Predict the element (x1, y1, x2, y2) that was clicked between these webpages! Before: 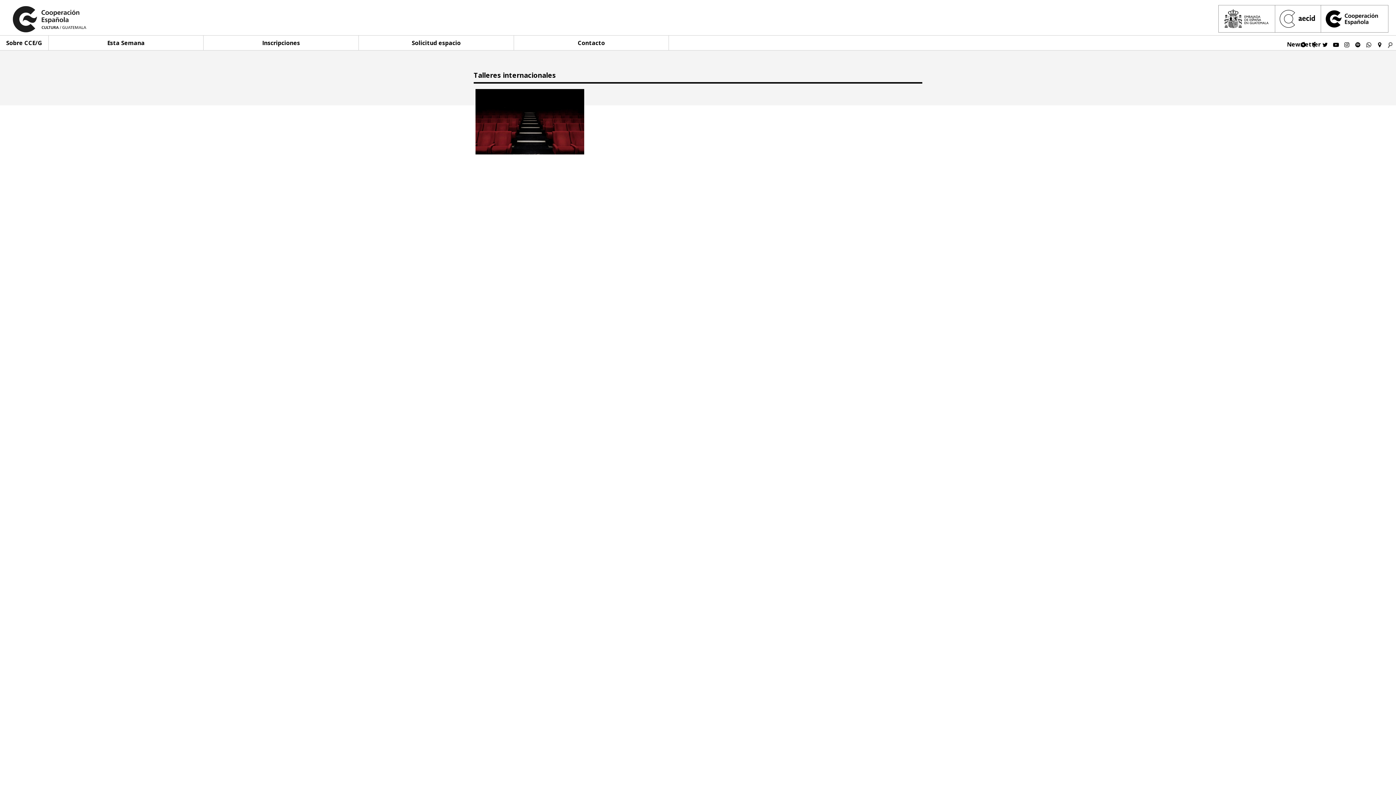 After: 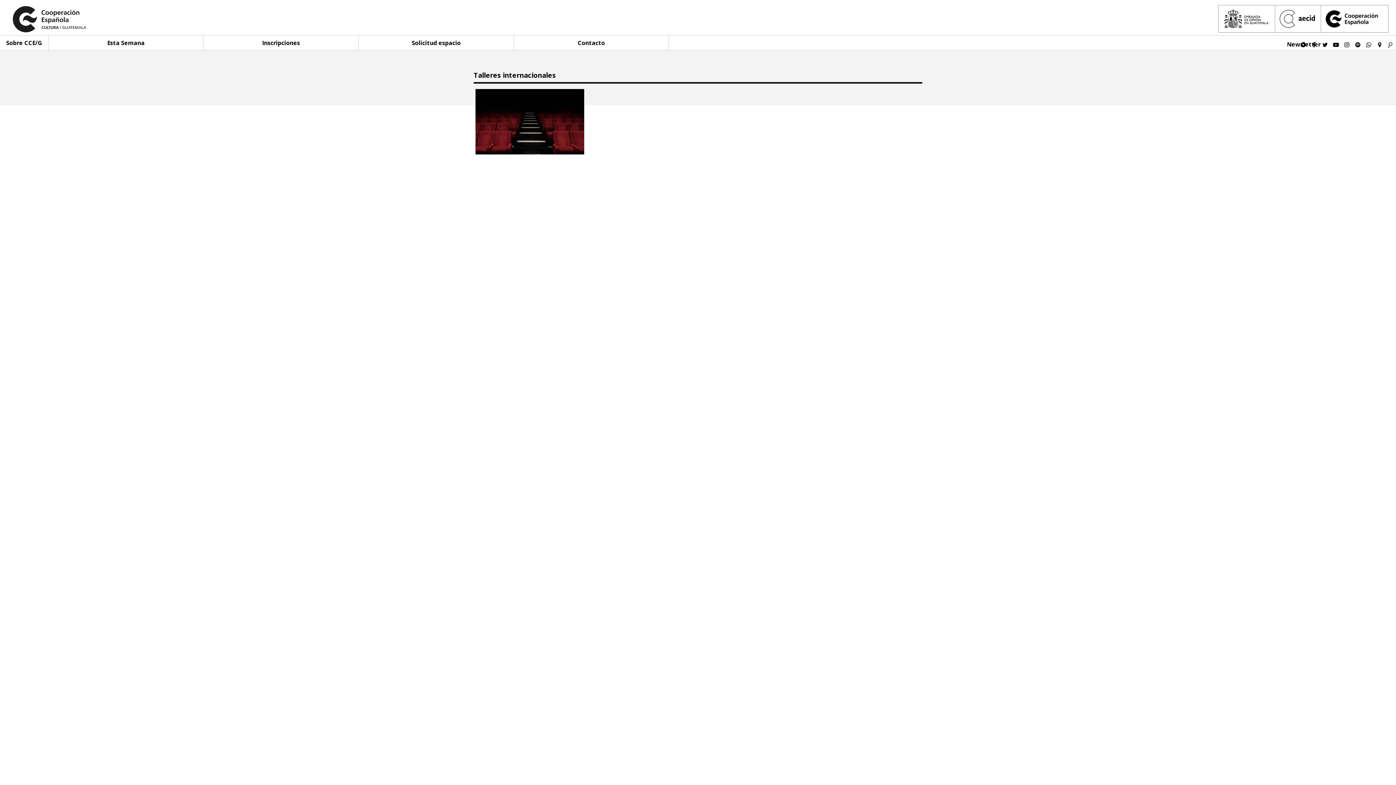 Action: bbox: (1312, 37, 1316, 49)